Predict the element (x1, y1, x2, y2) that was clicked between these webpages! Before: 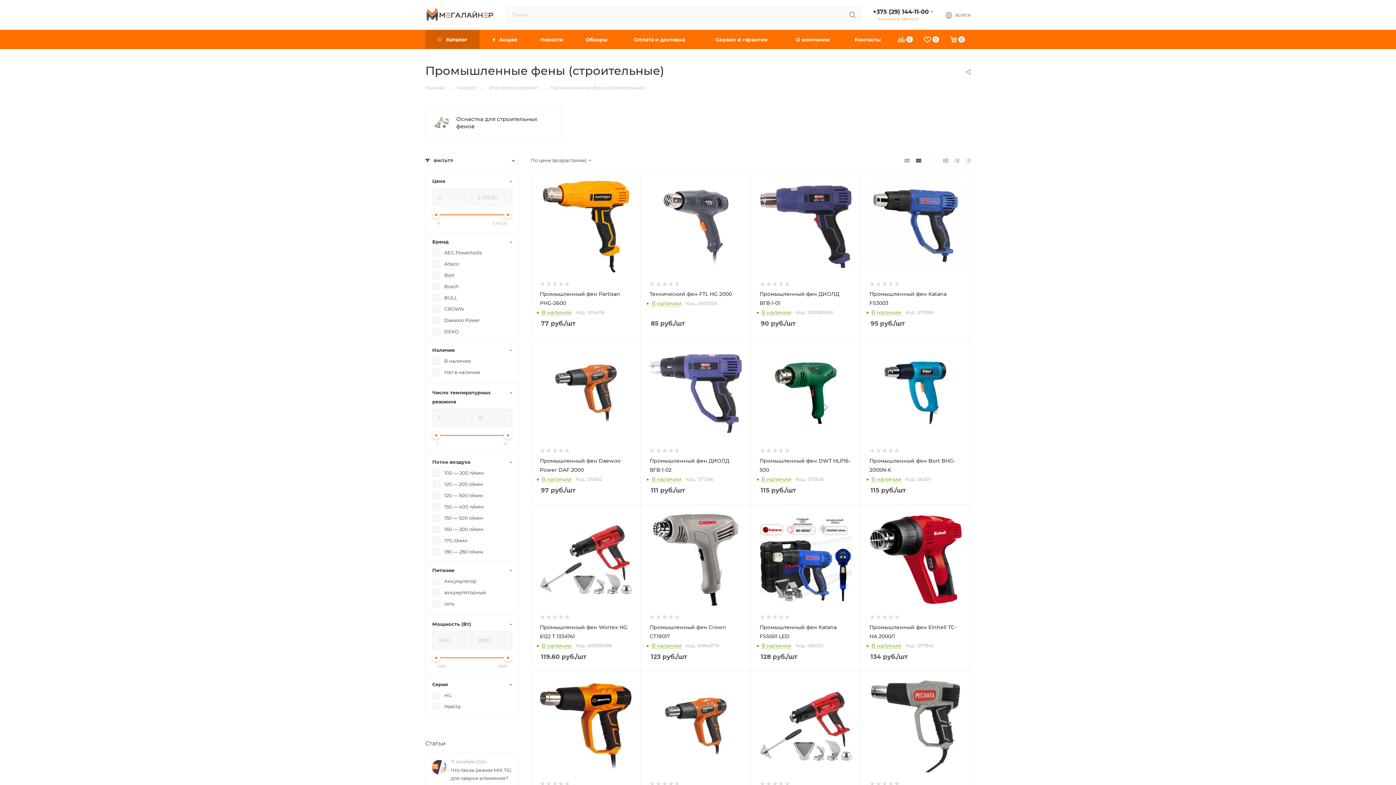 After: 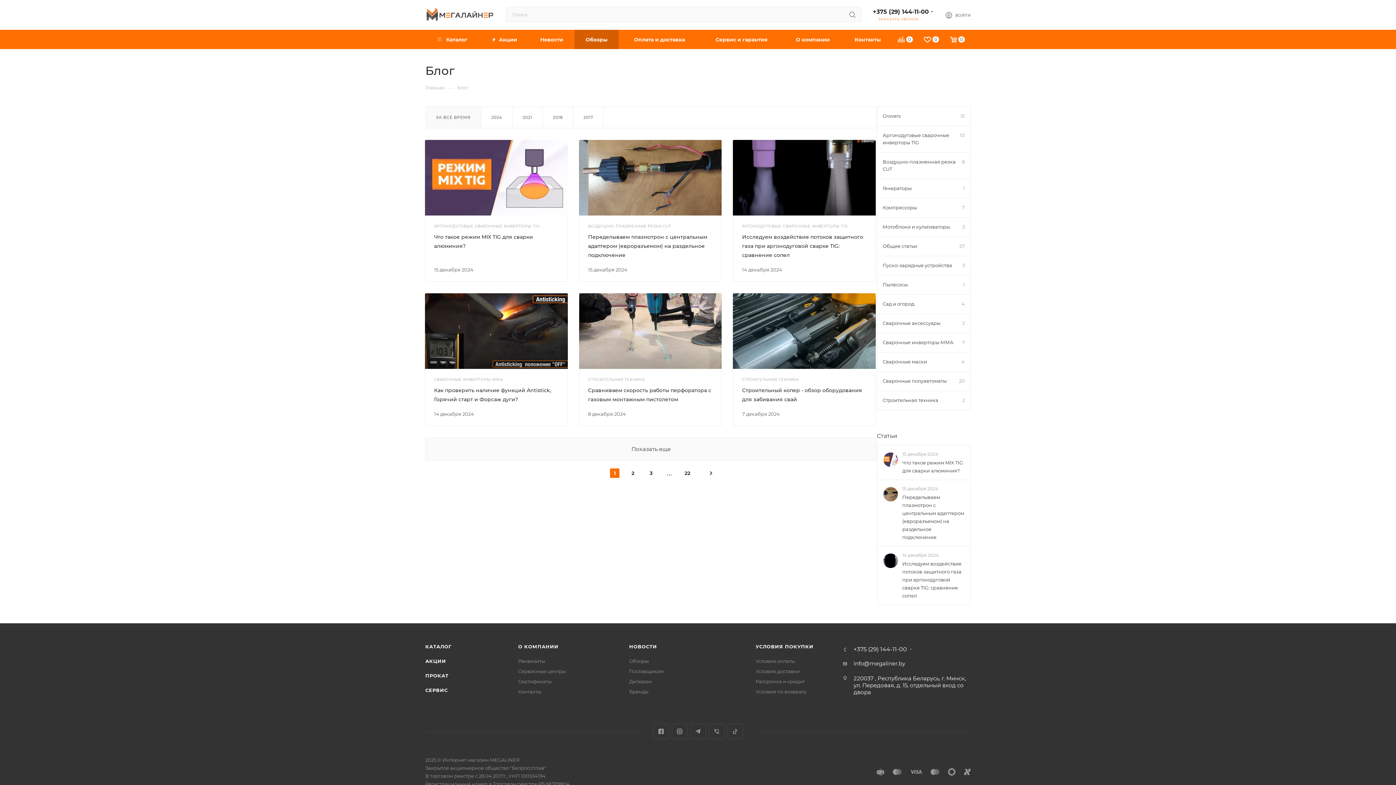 Action: bbox: (425, 740, 445, 747) label: Статьи